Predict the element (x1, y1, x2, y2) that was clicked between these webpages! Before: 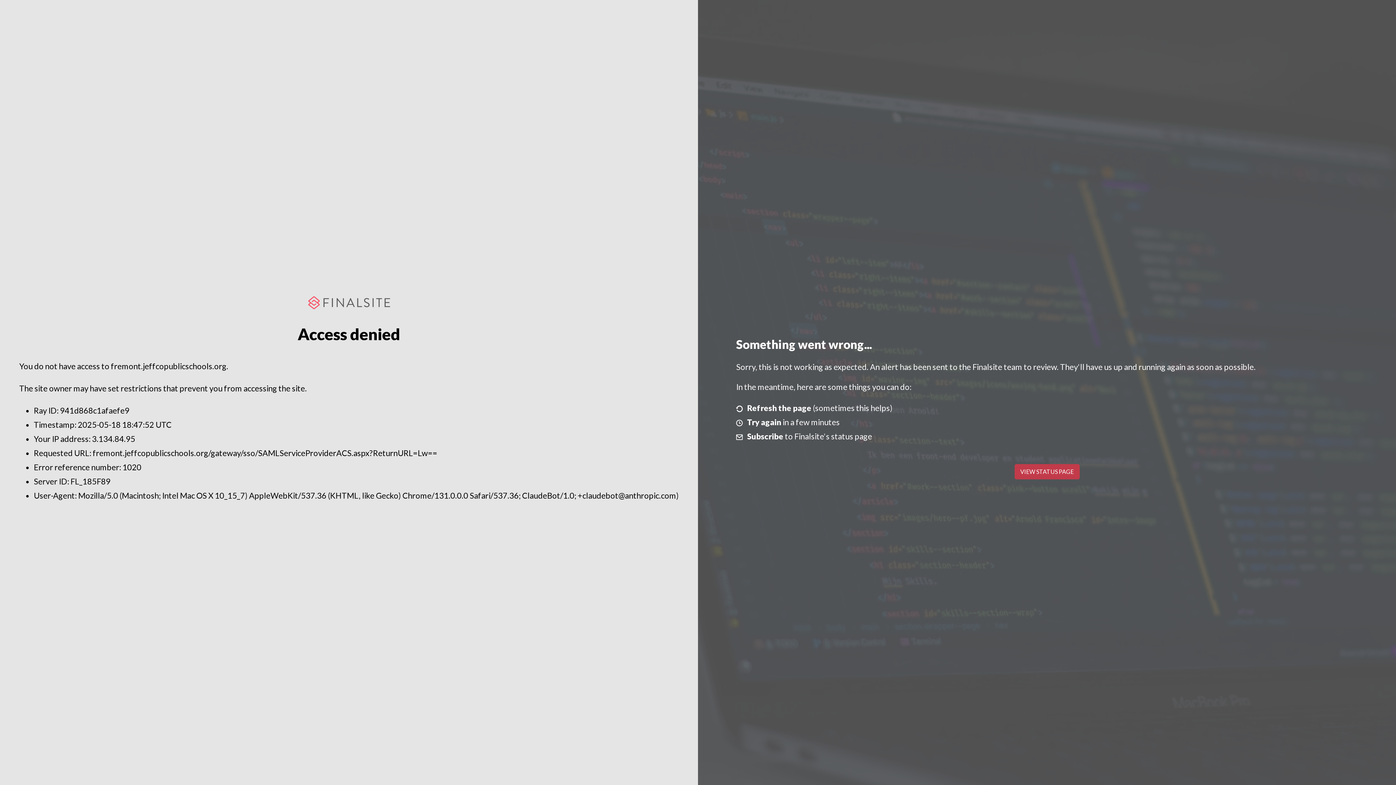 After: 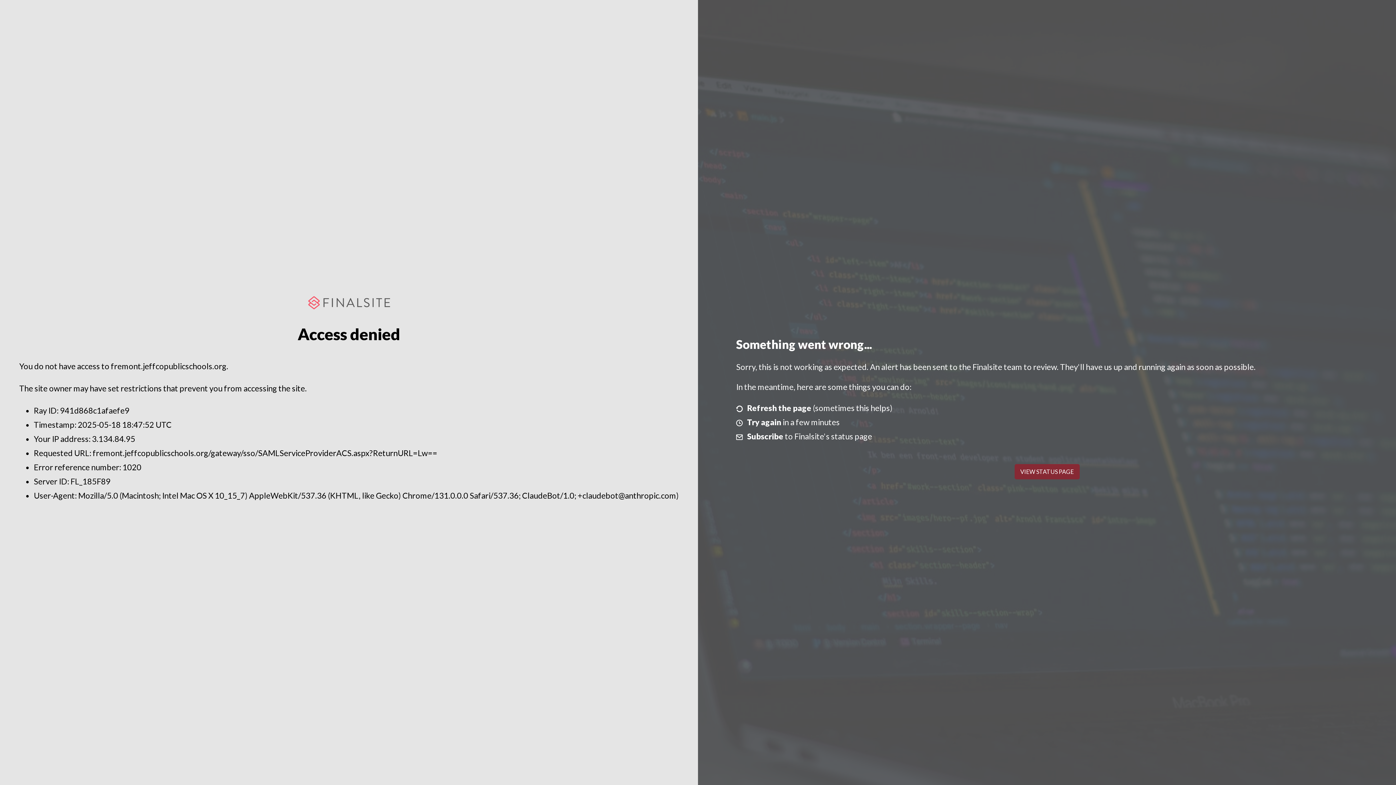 Action: bbox: (1014, 464, 1079, 479) label: VIEW STATUS PAGE